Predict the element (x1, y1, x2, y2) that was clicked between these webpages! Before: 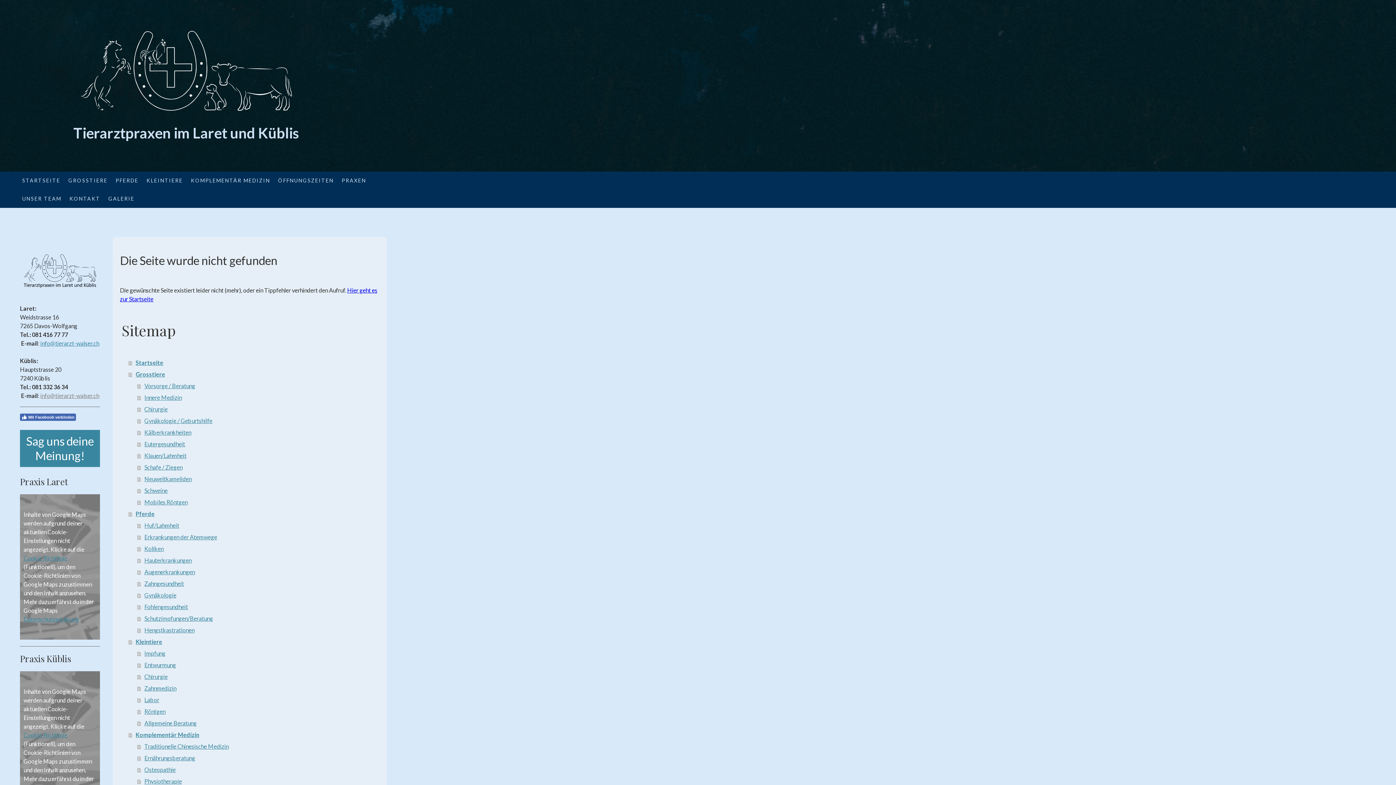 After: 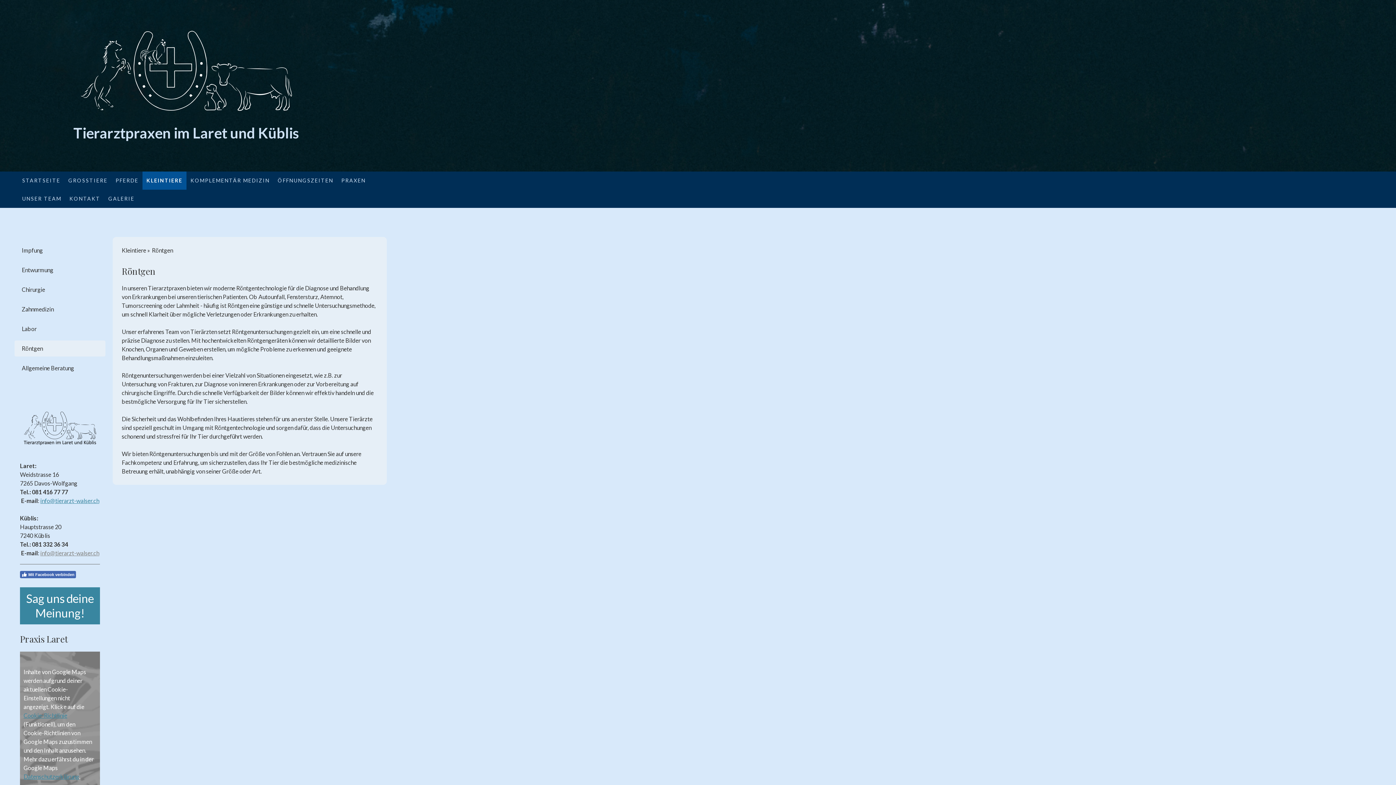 Action: label: Röntgen bbox: (137, 706, 379, 717)